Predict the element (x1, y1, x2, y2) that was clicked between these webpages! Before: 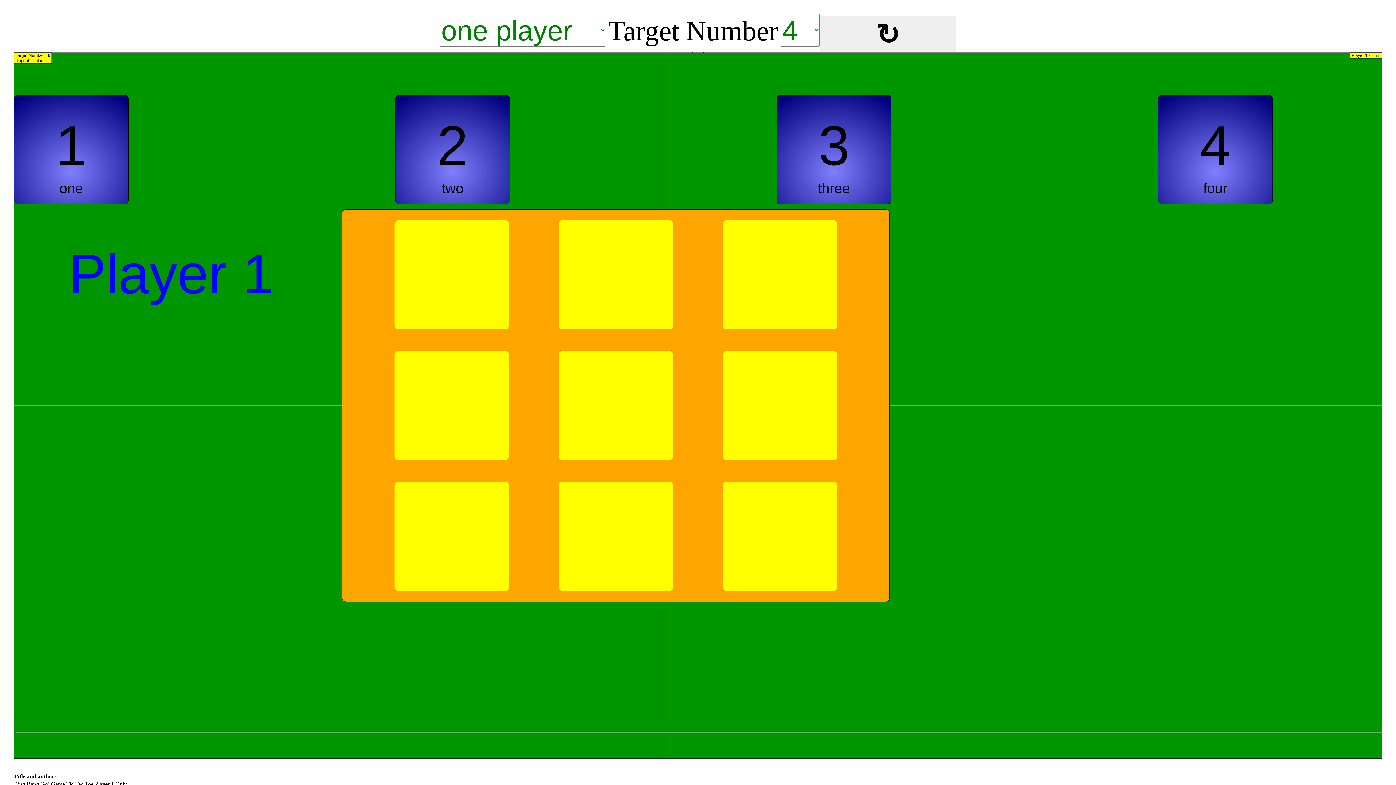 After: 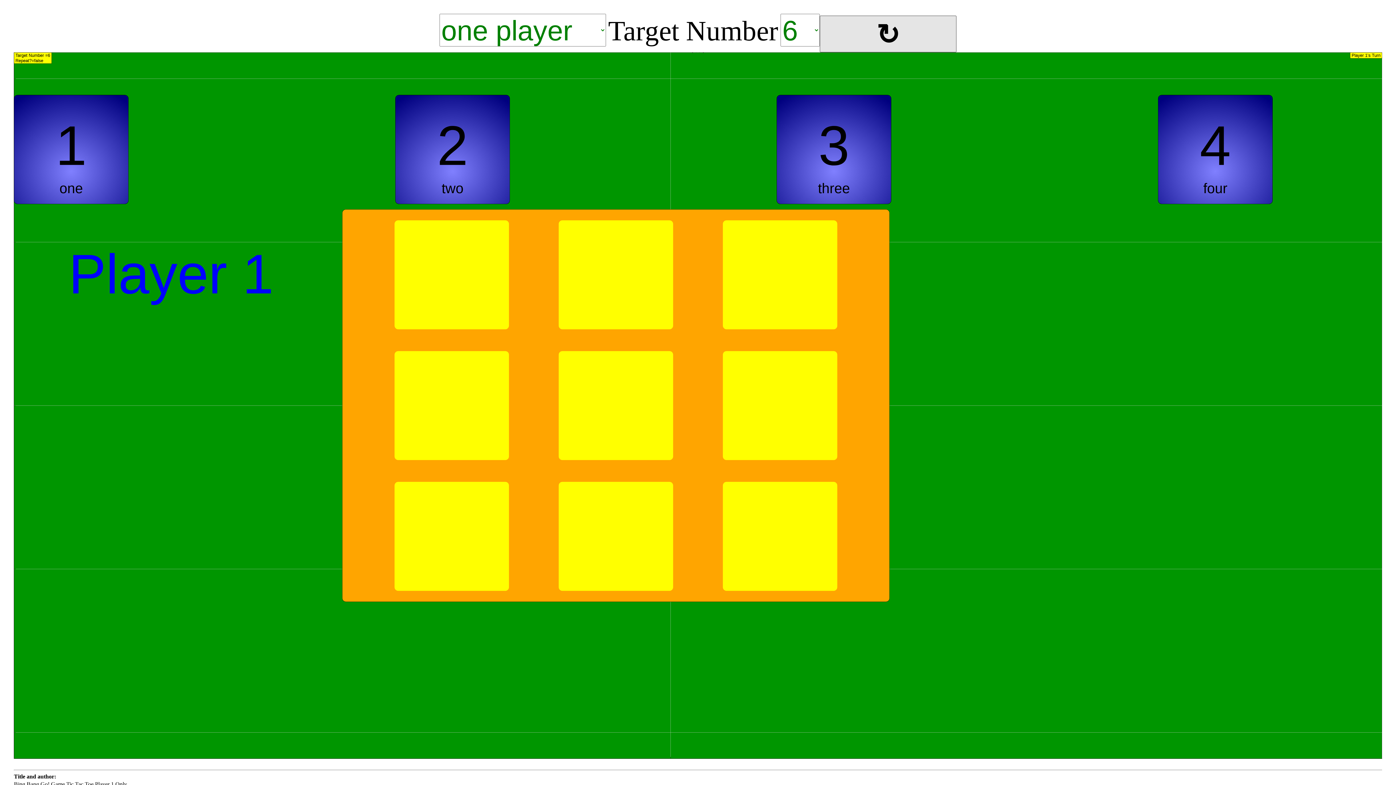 Action: label: ↻ bbox: (819, 15, 956, 52)